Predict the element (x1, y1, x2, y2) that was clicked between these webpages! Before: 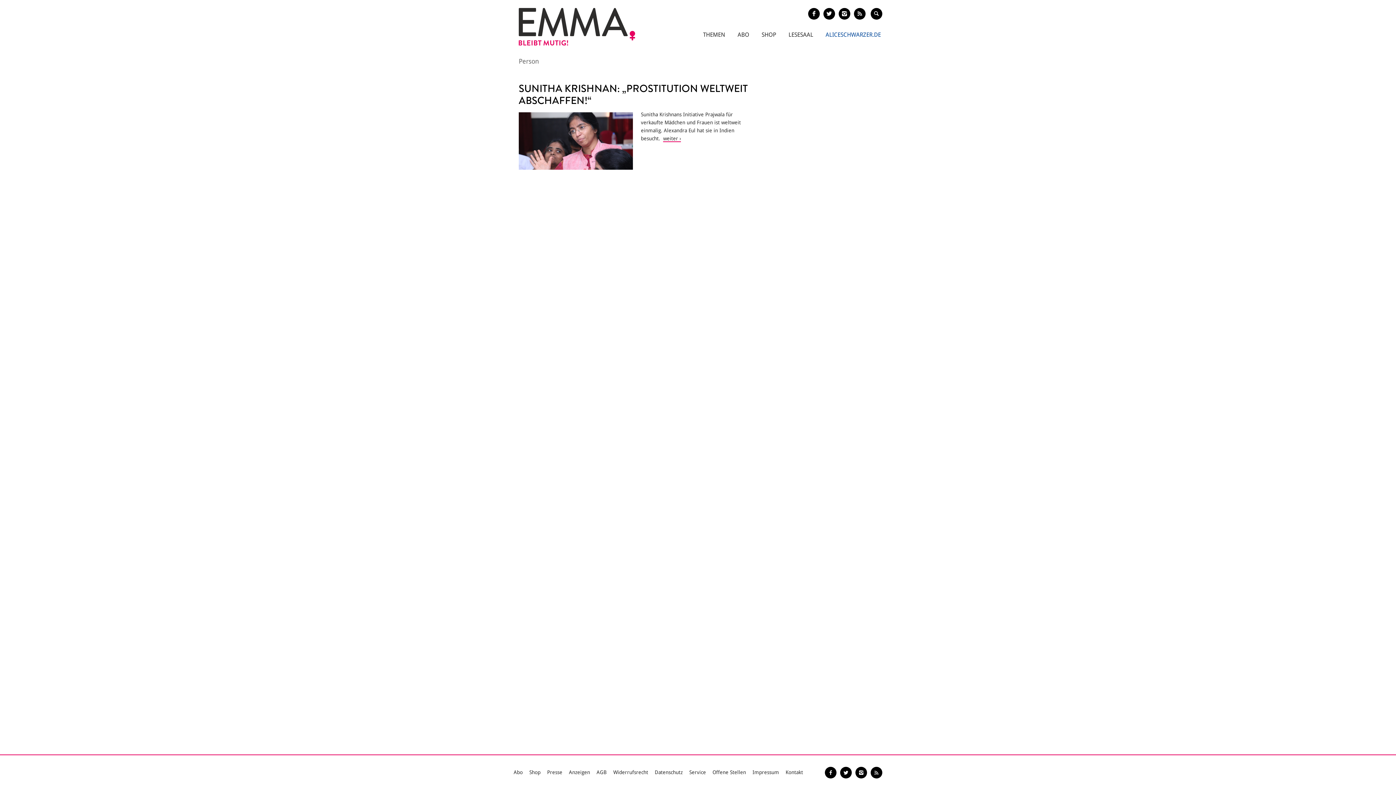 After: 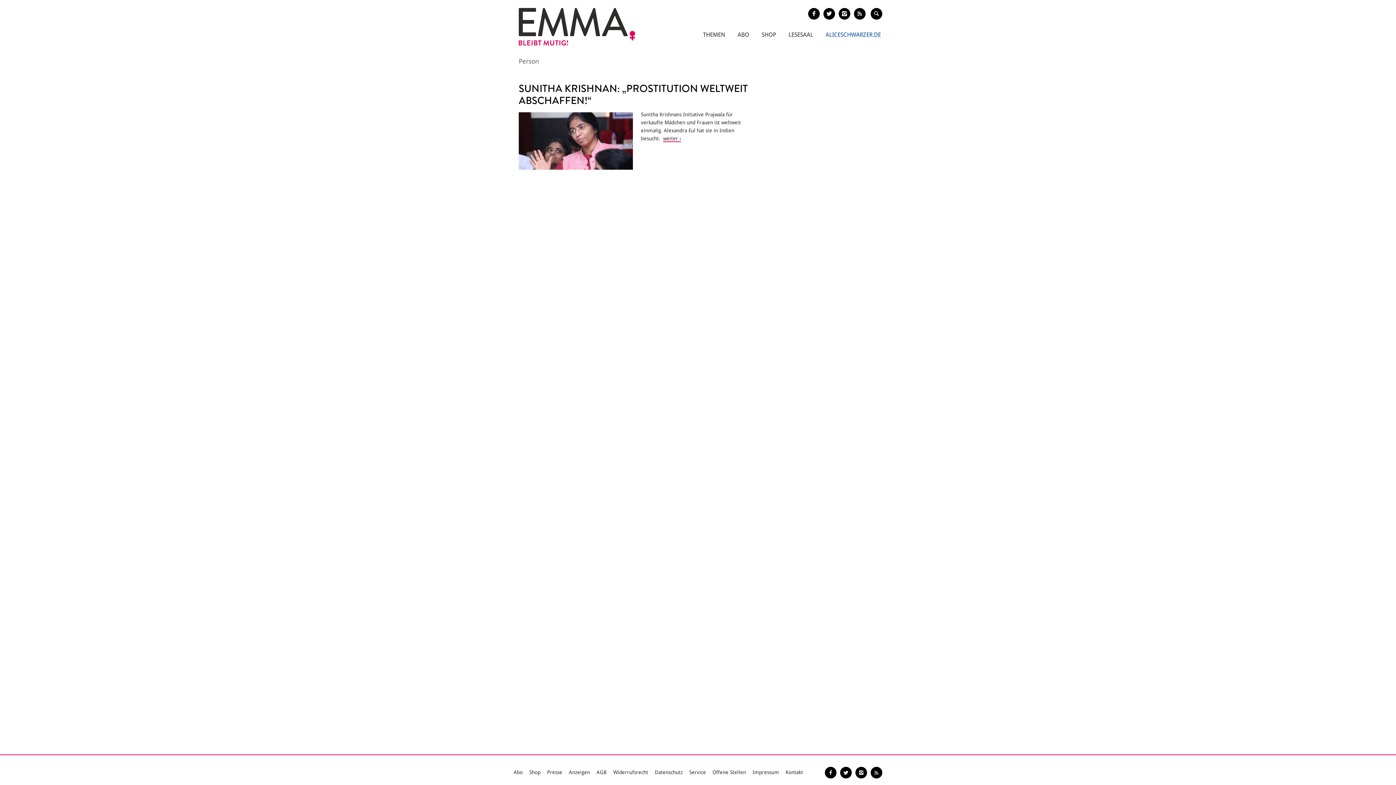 Action: bbox: (855, 767, 867, 778)